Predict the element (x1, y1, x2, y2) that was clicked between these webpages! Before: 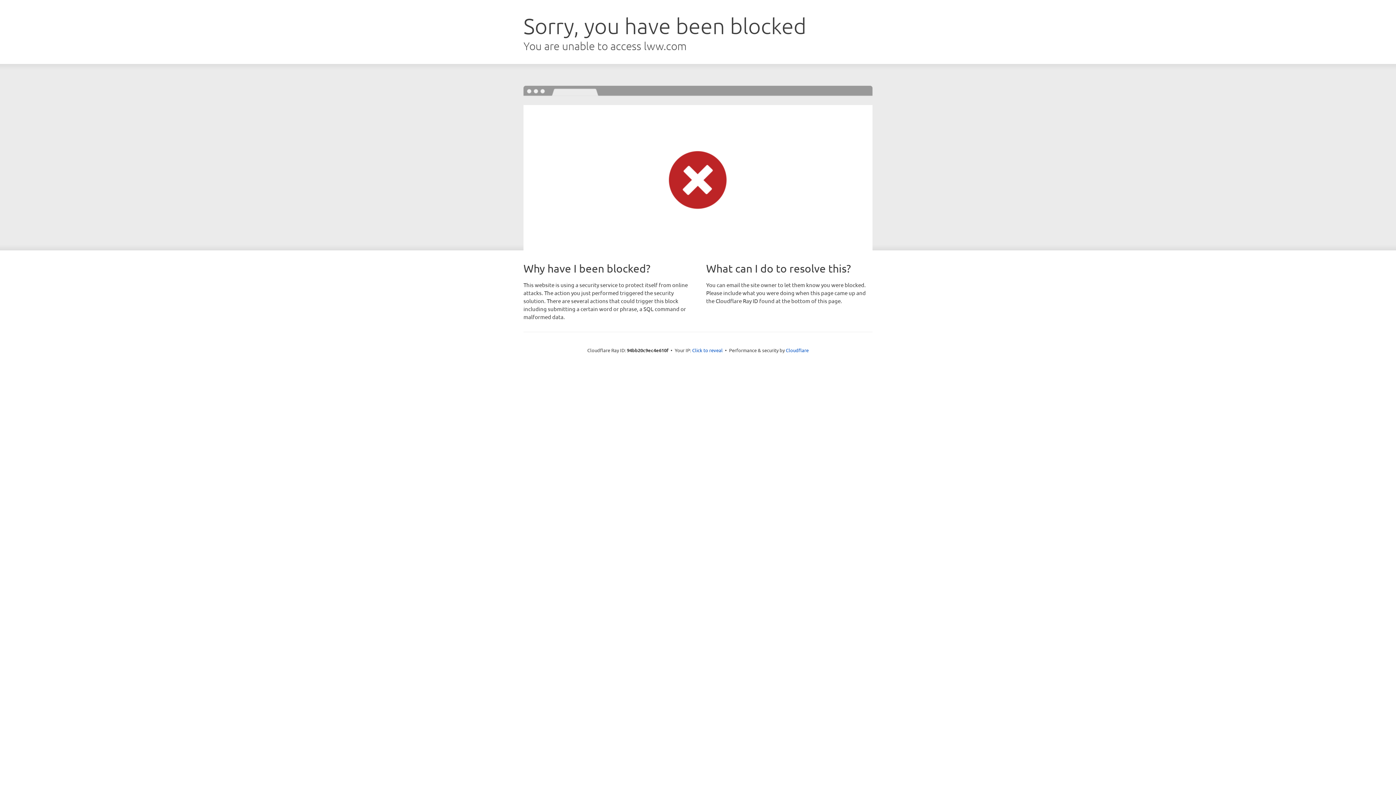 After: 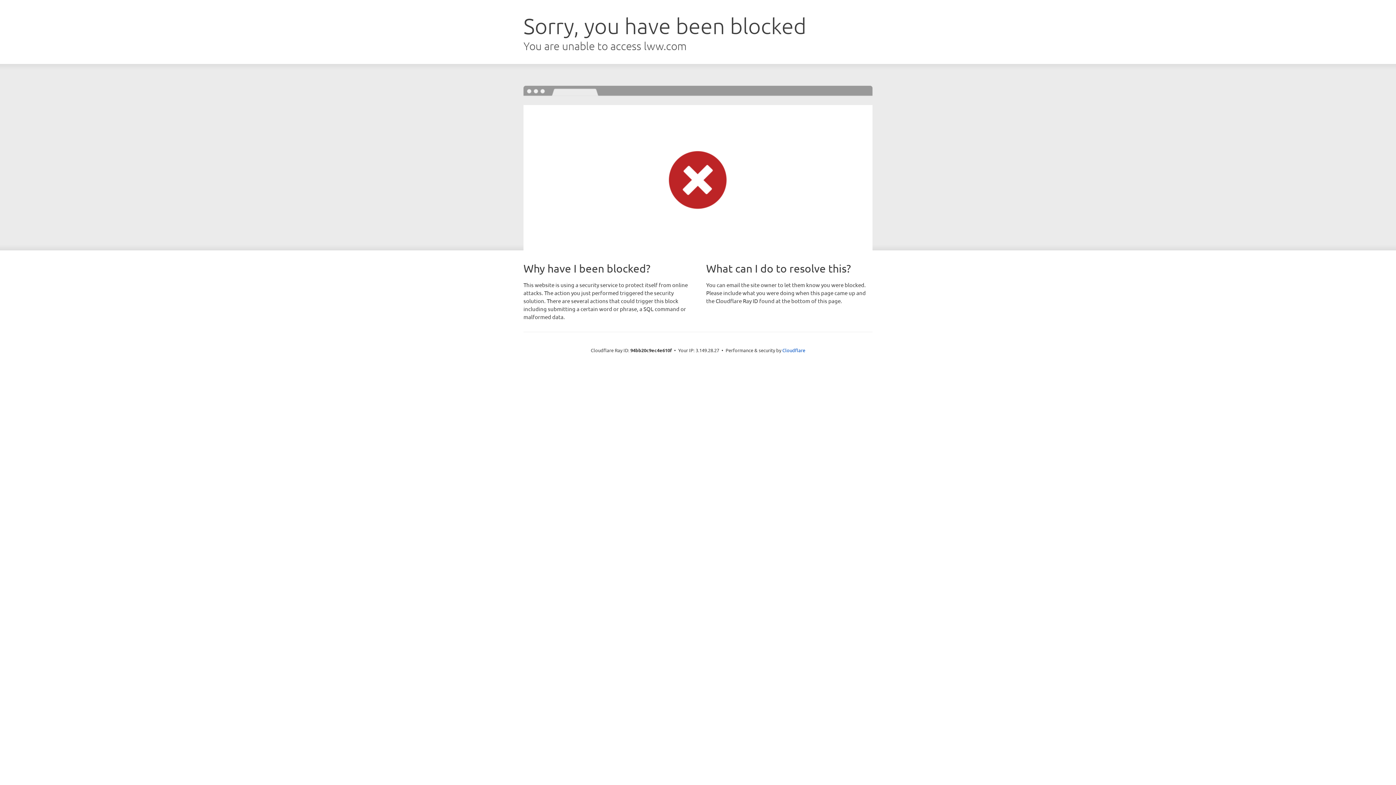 Action: bbox: (692, 346, 722, 353) label: Click to reveal